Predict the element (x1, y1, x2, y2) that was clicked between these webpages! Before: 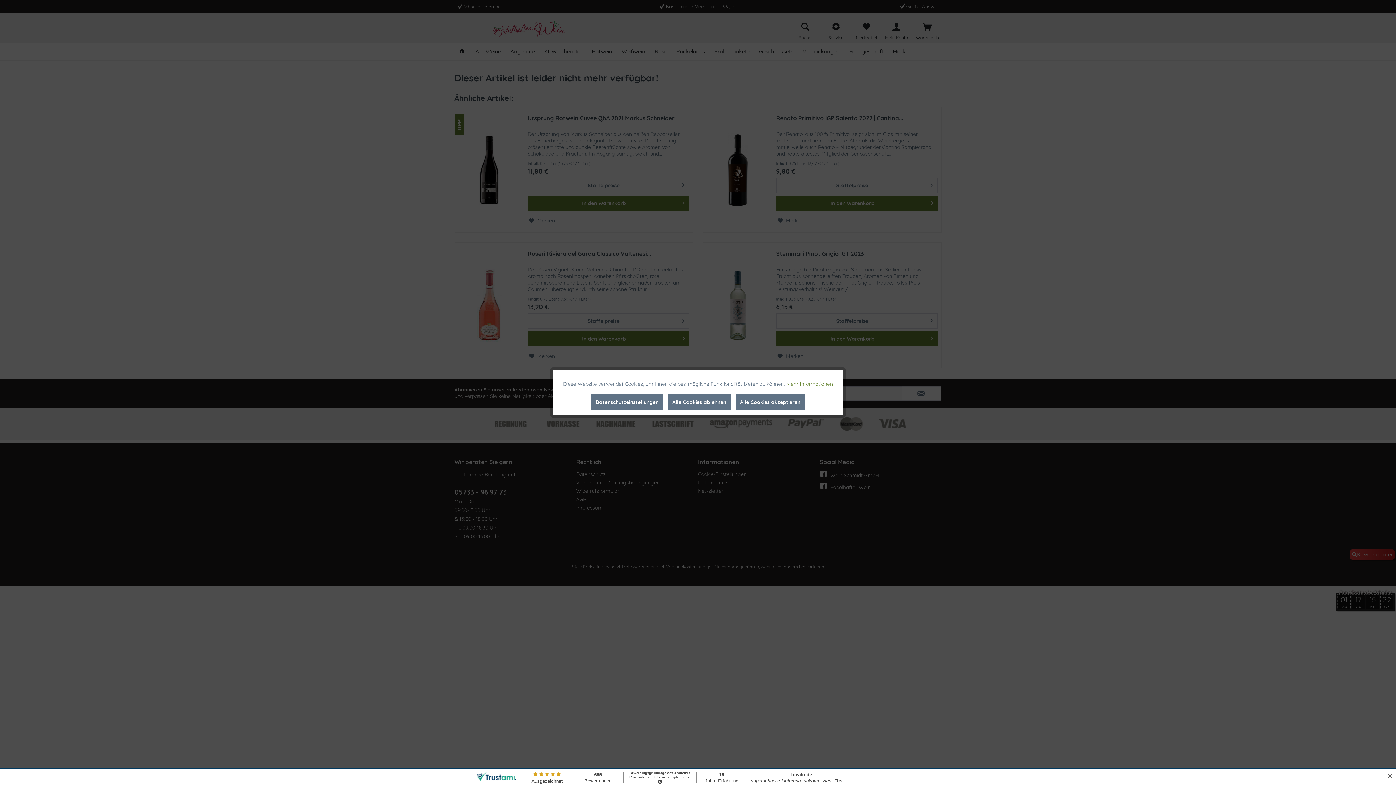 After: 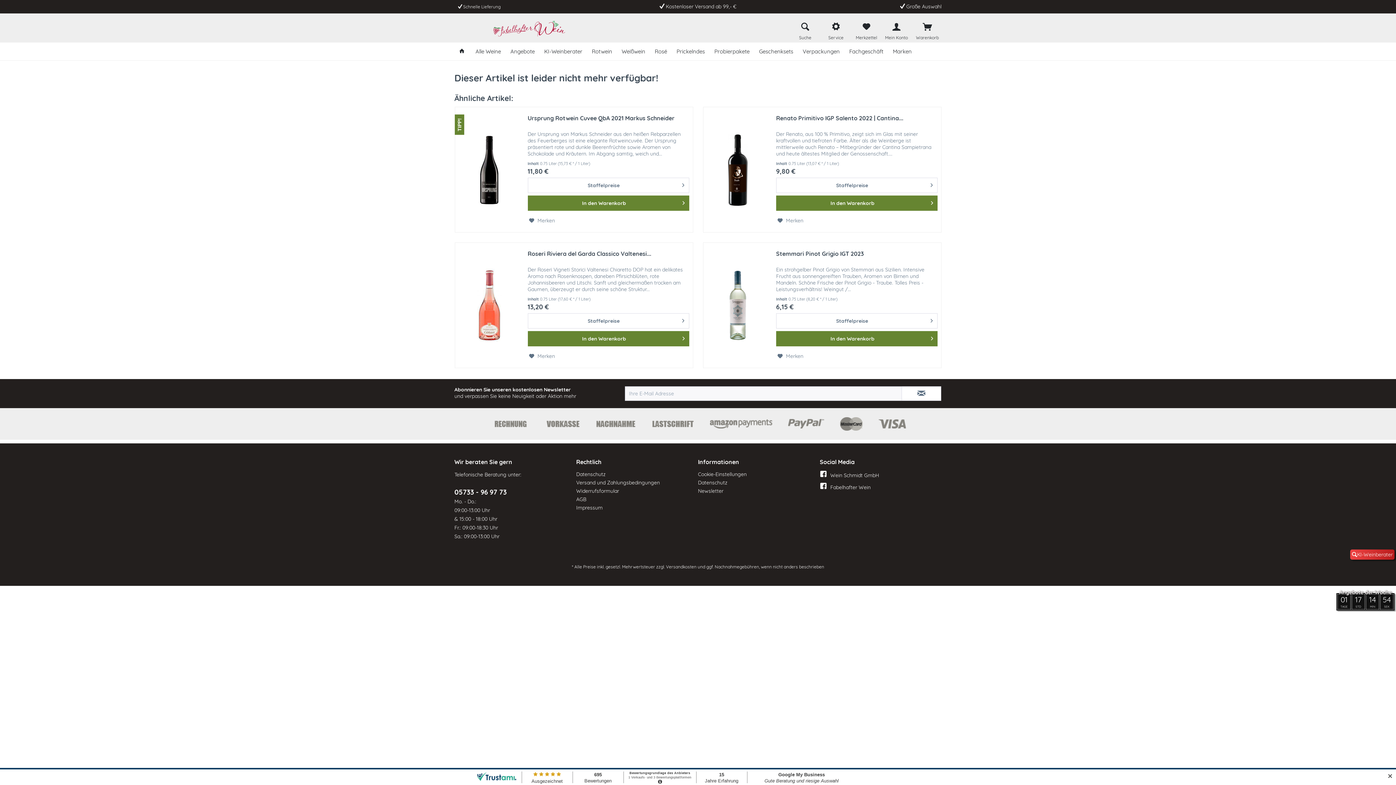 Action: bbox: (668, 394, 730, 410) label: Alle Cookies ablehnen